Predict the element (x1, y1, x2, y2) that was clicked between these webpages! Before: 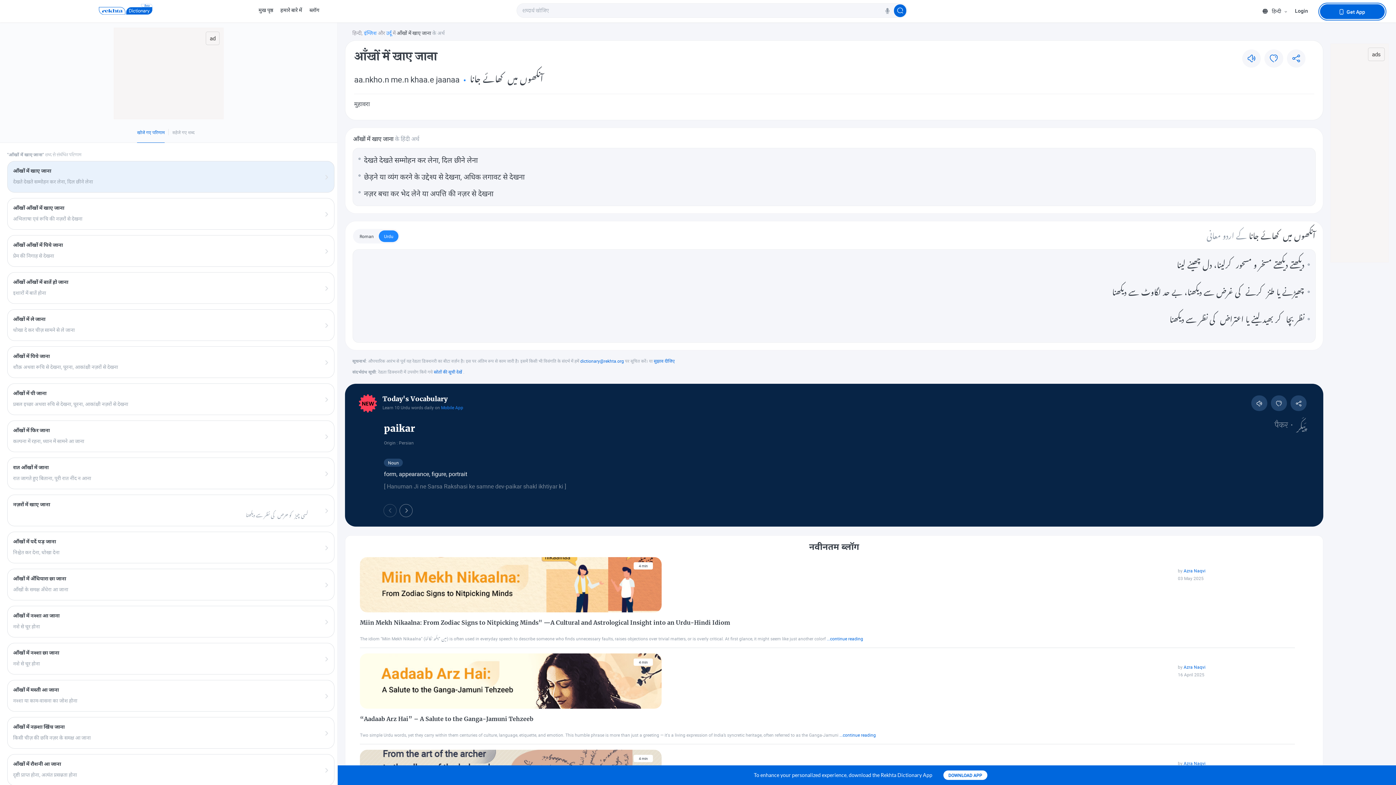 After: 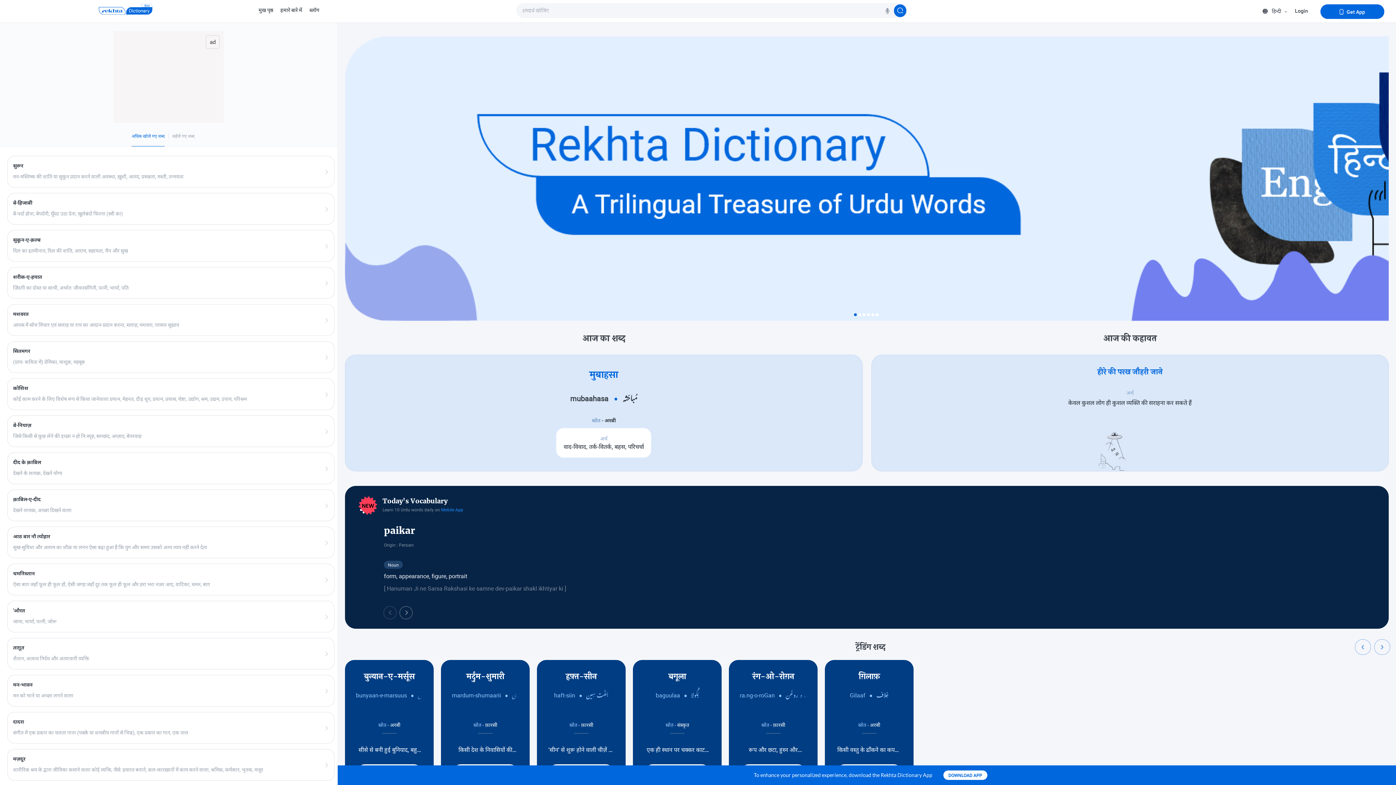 Action: bbox: (258, 6, 273, 13) label: मुख पृष्ठ